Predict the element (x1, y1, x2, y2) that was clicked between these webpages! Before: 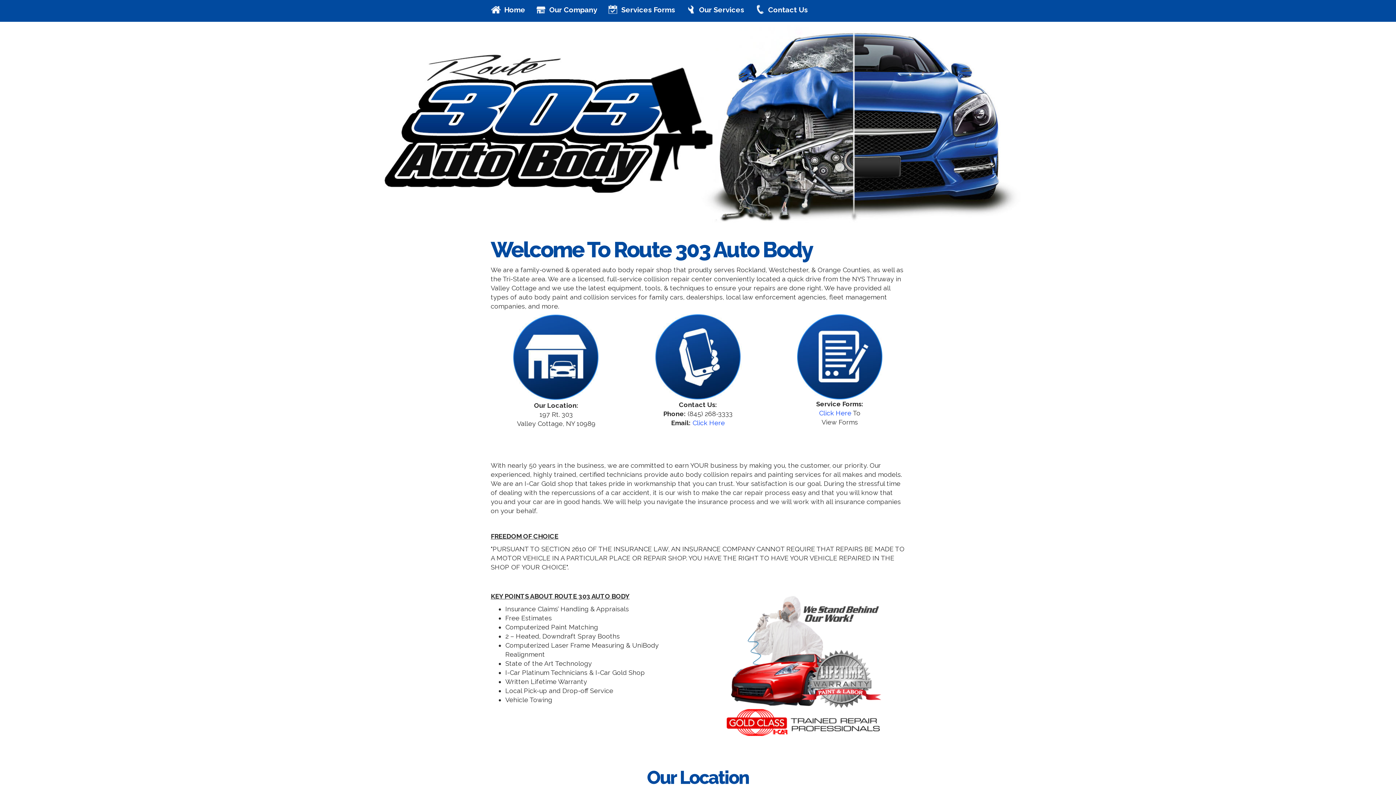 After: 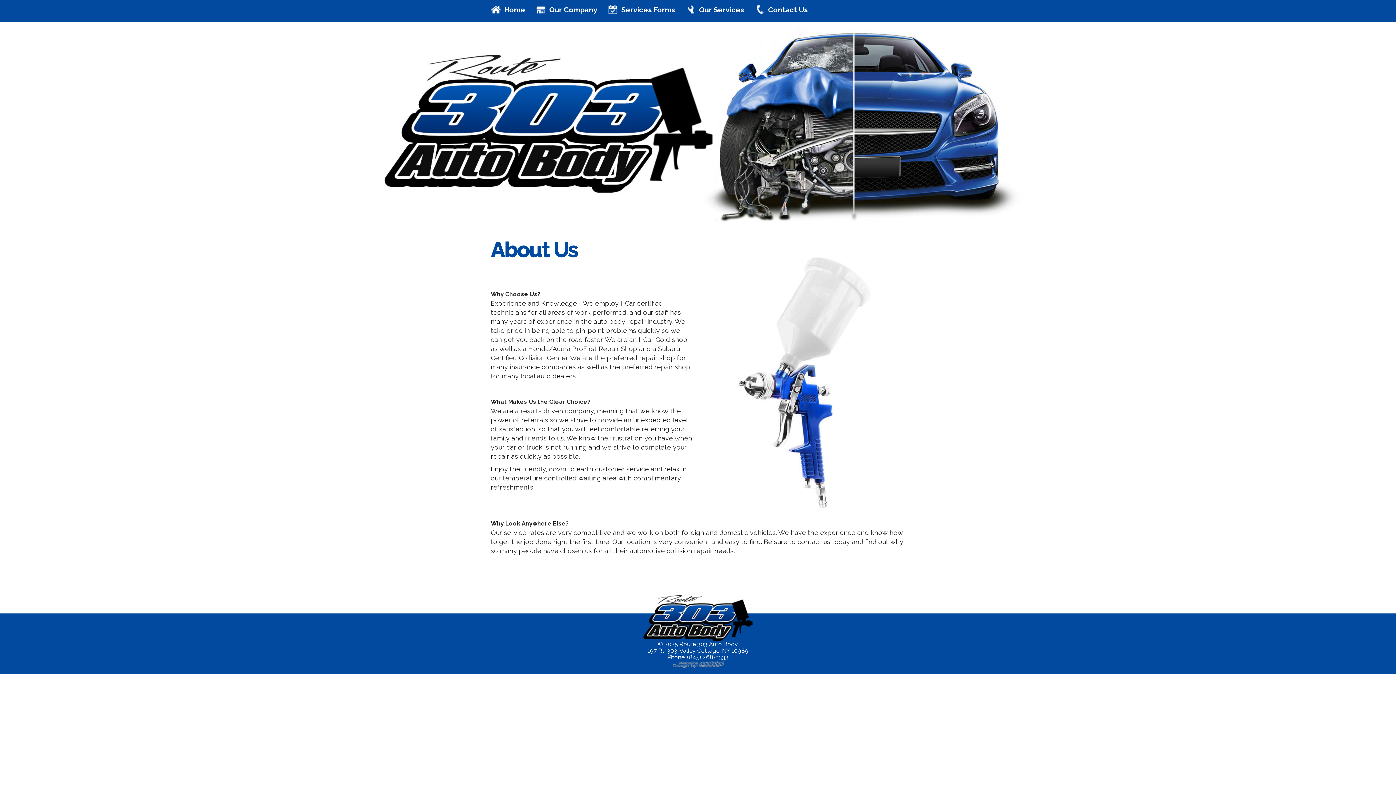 Action: bbox: (530, 1, 602, 18) label: Our Company